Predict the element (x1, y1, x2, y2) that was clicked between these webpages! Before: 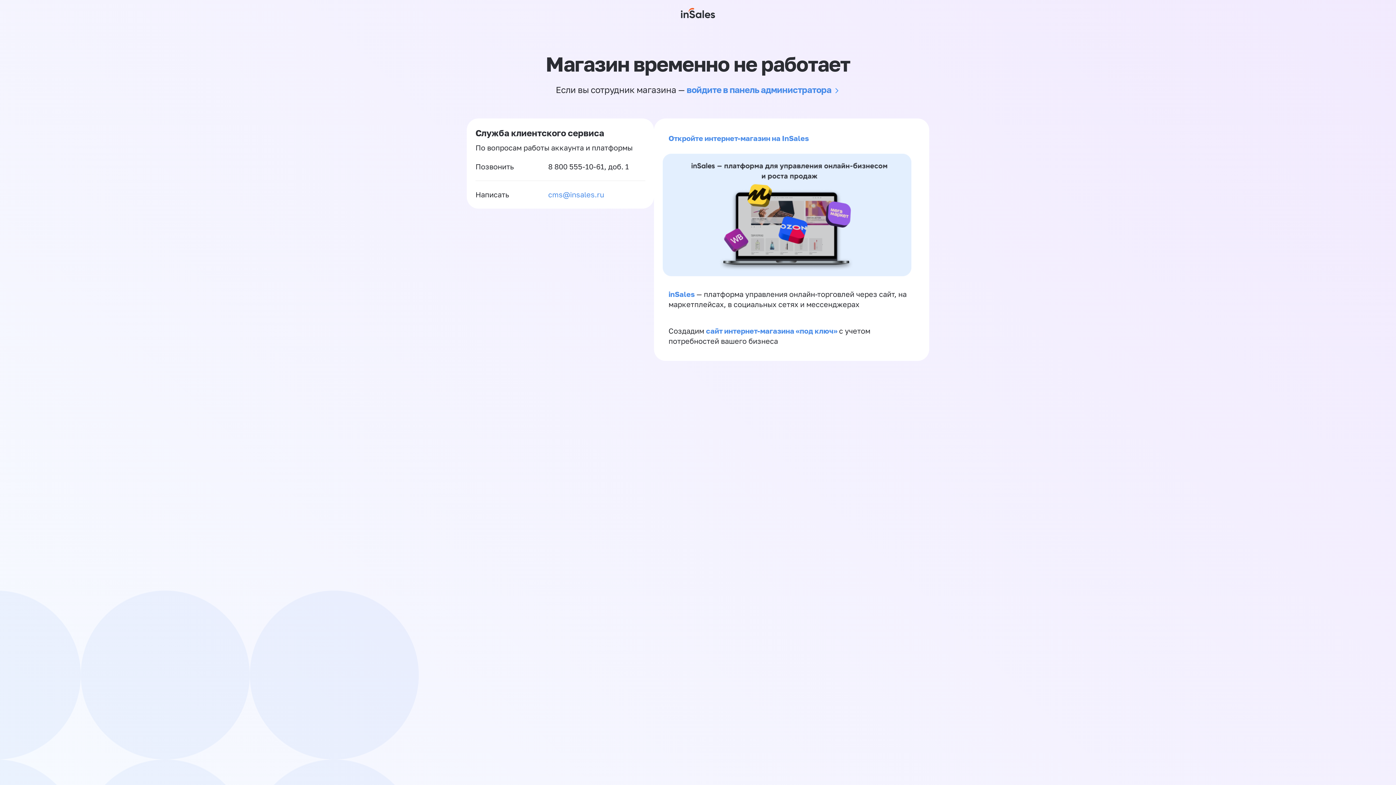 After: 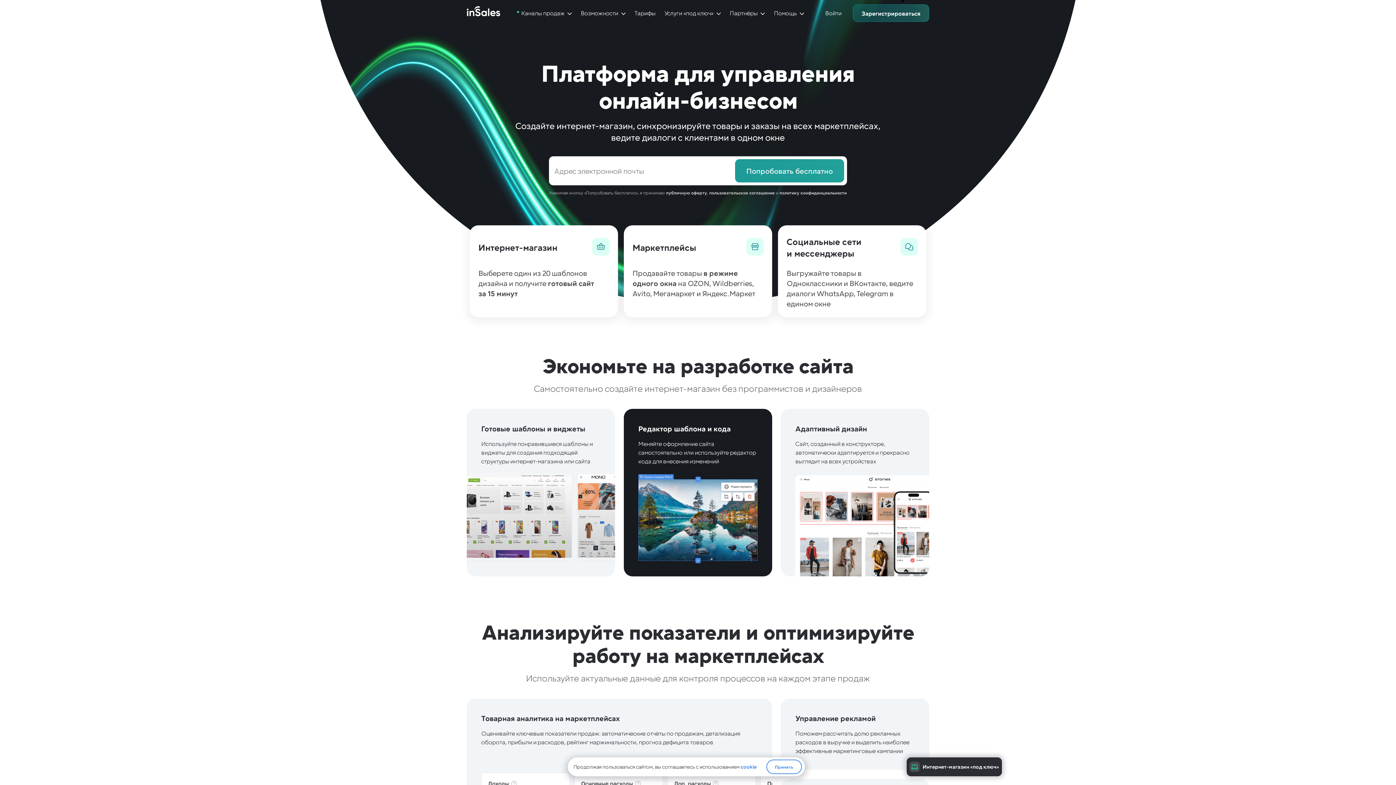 Action: bbox: (681, 0, 715, 26)